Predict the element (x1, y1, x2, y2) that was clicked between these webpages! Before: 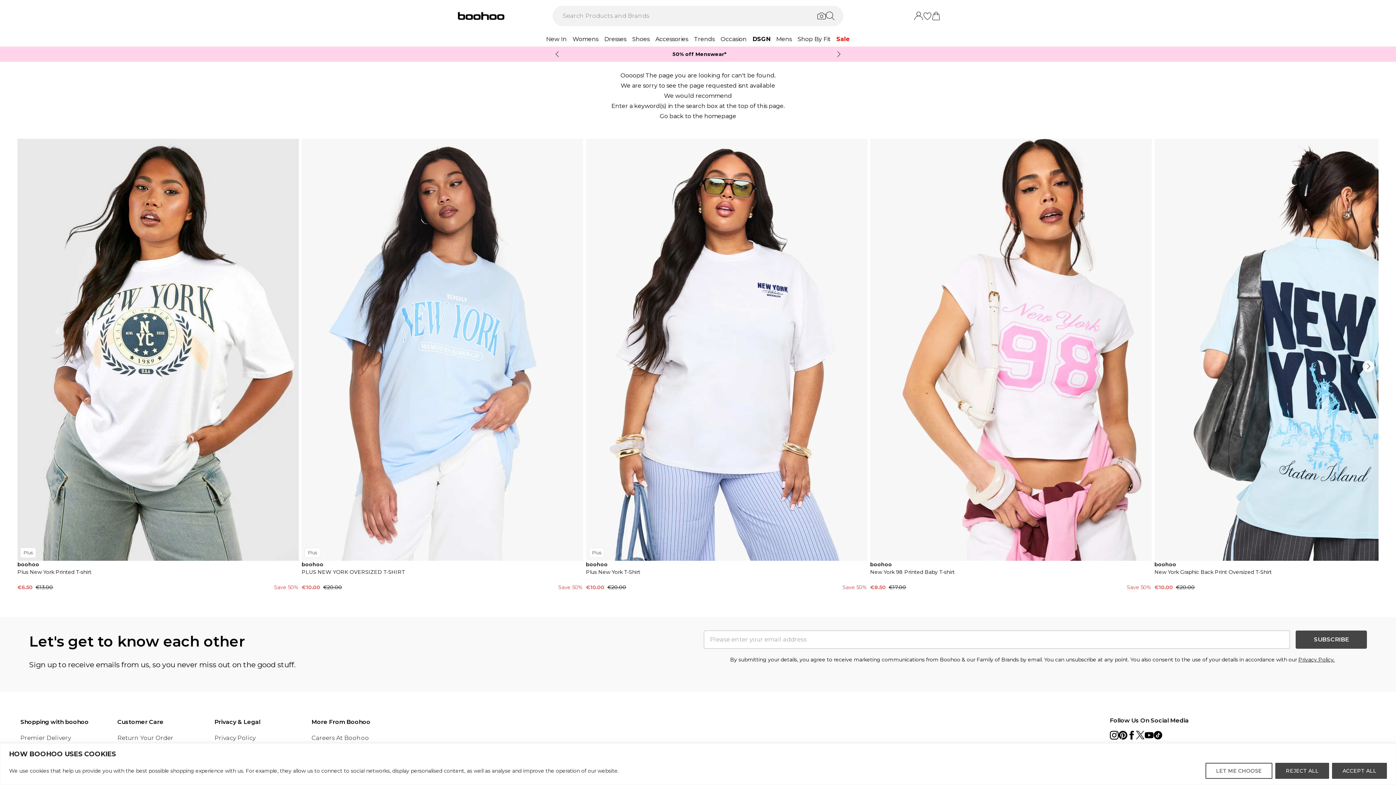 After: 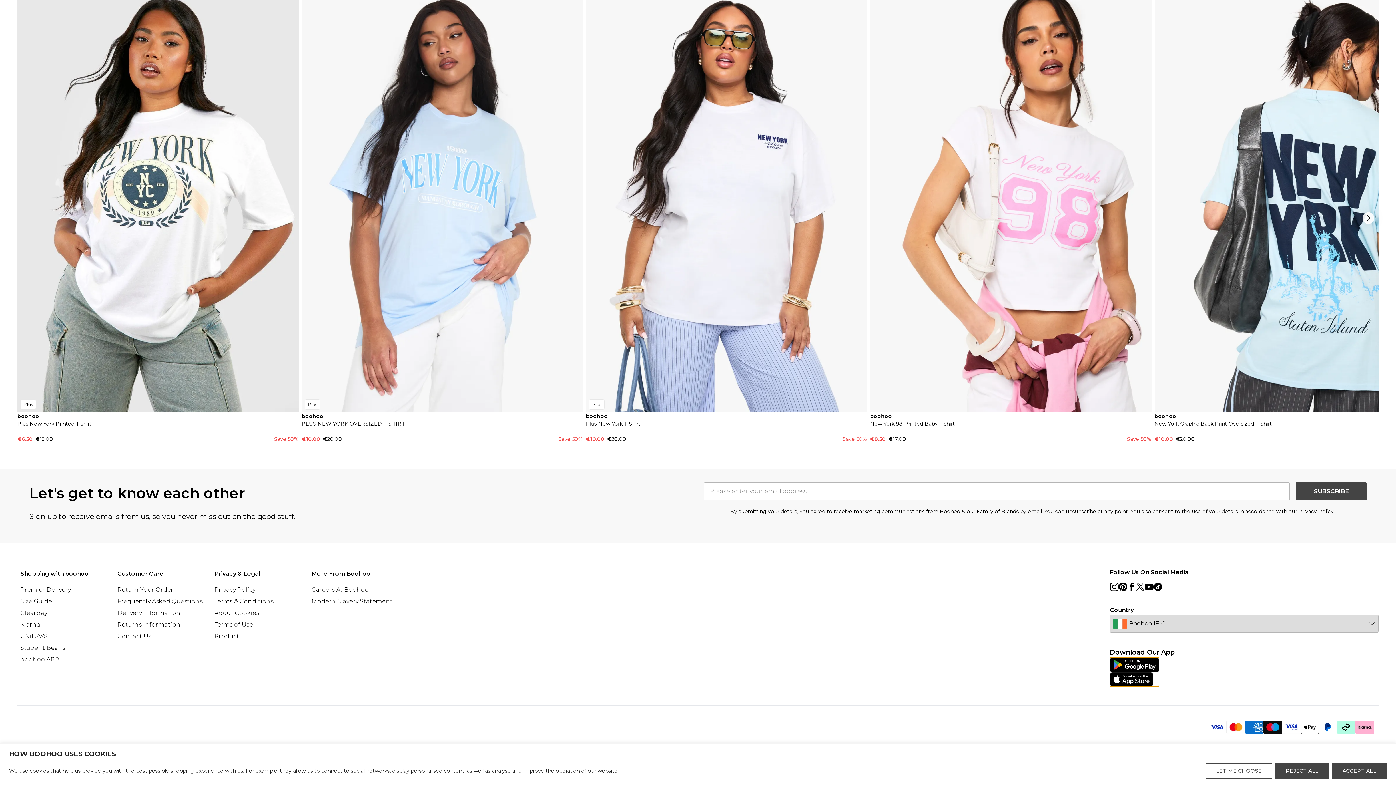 Action: label: App Store Link bbox: (1110, 350, 1159, 379)